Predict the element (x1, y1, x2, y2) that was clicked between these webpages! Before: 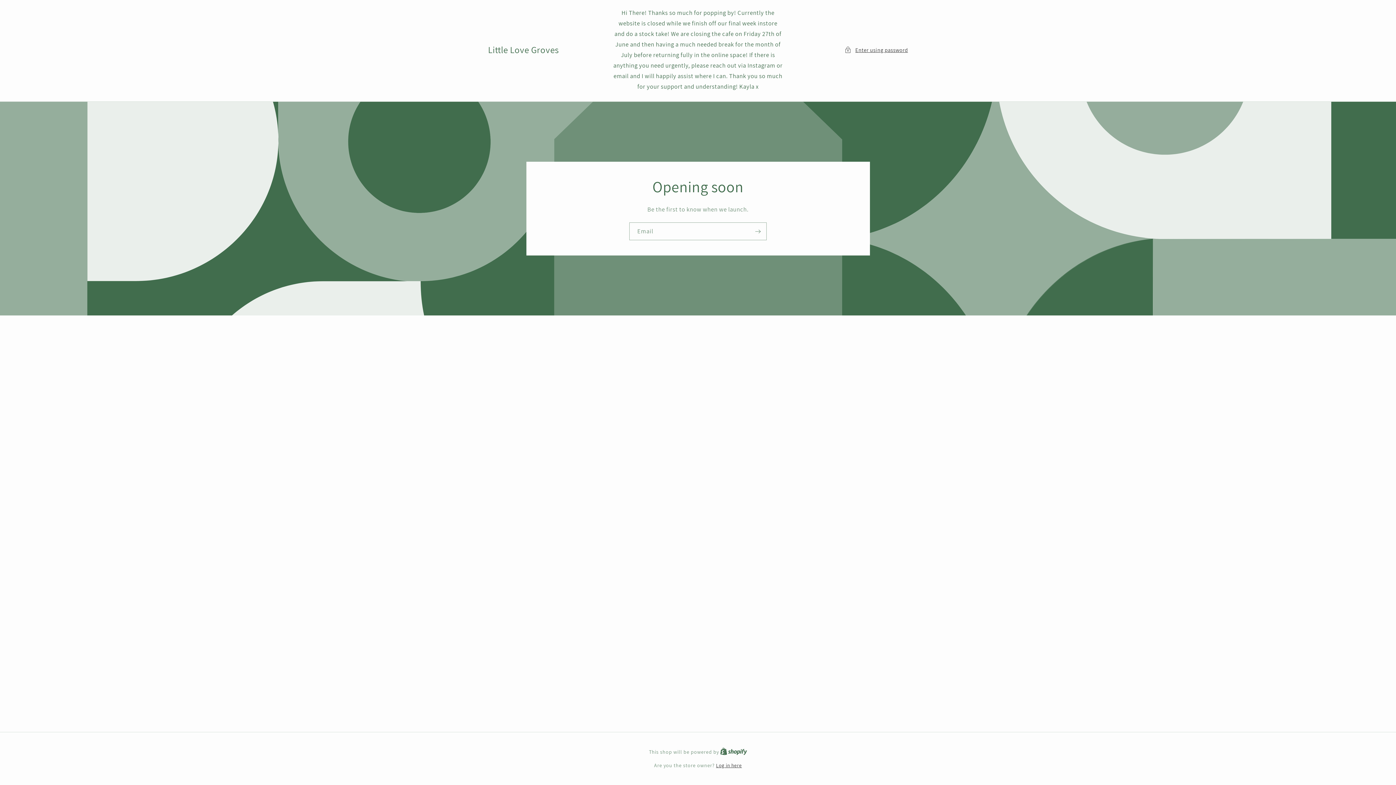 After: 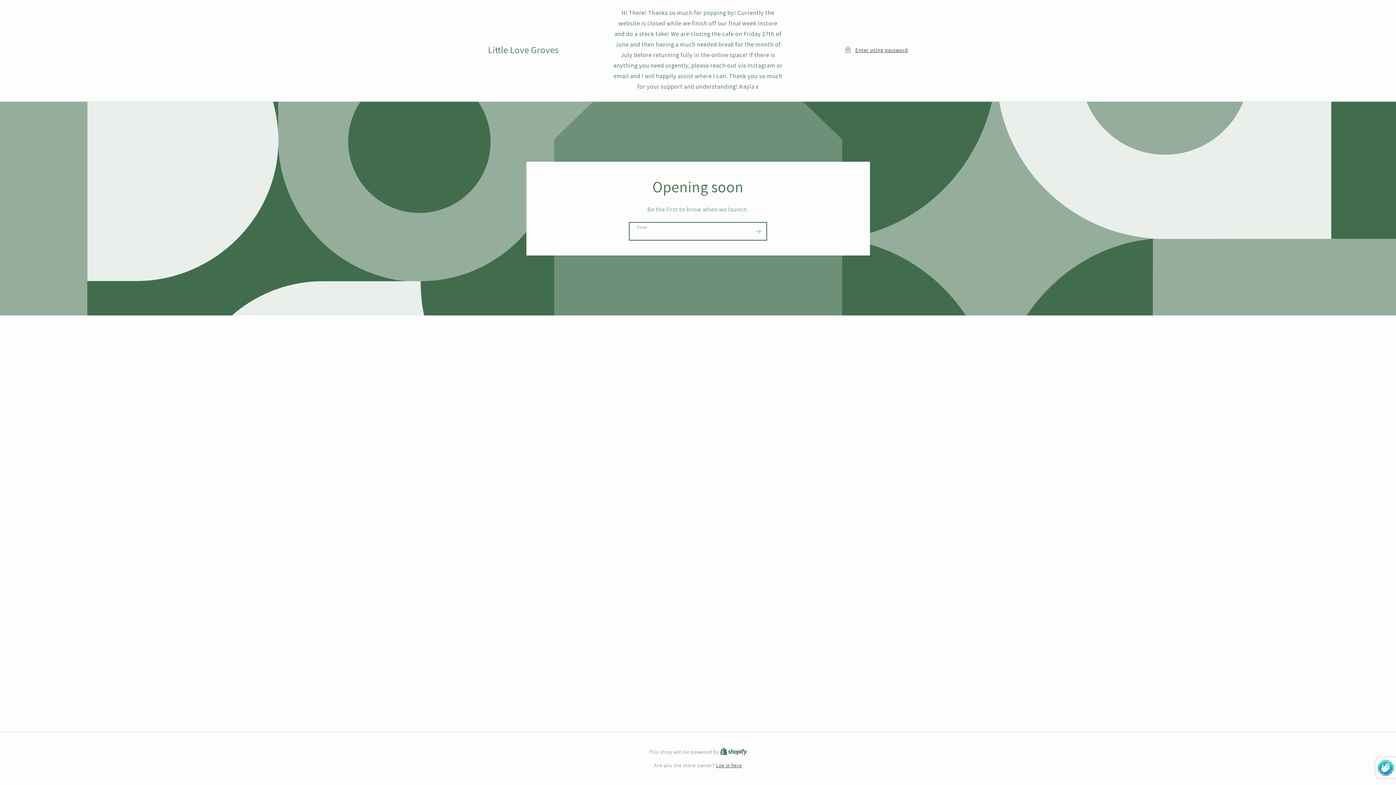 Action: label: Subscribe bbox: (749, 222, 766, 240)